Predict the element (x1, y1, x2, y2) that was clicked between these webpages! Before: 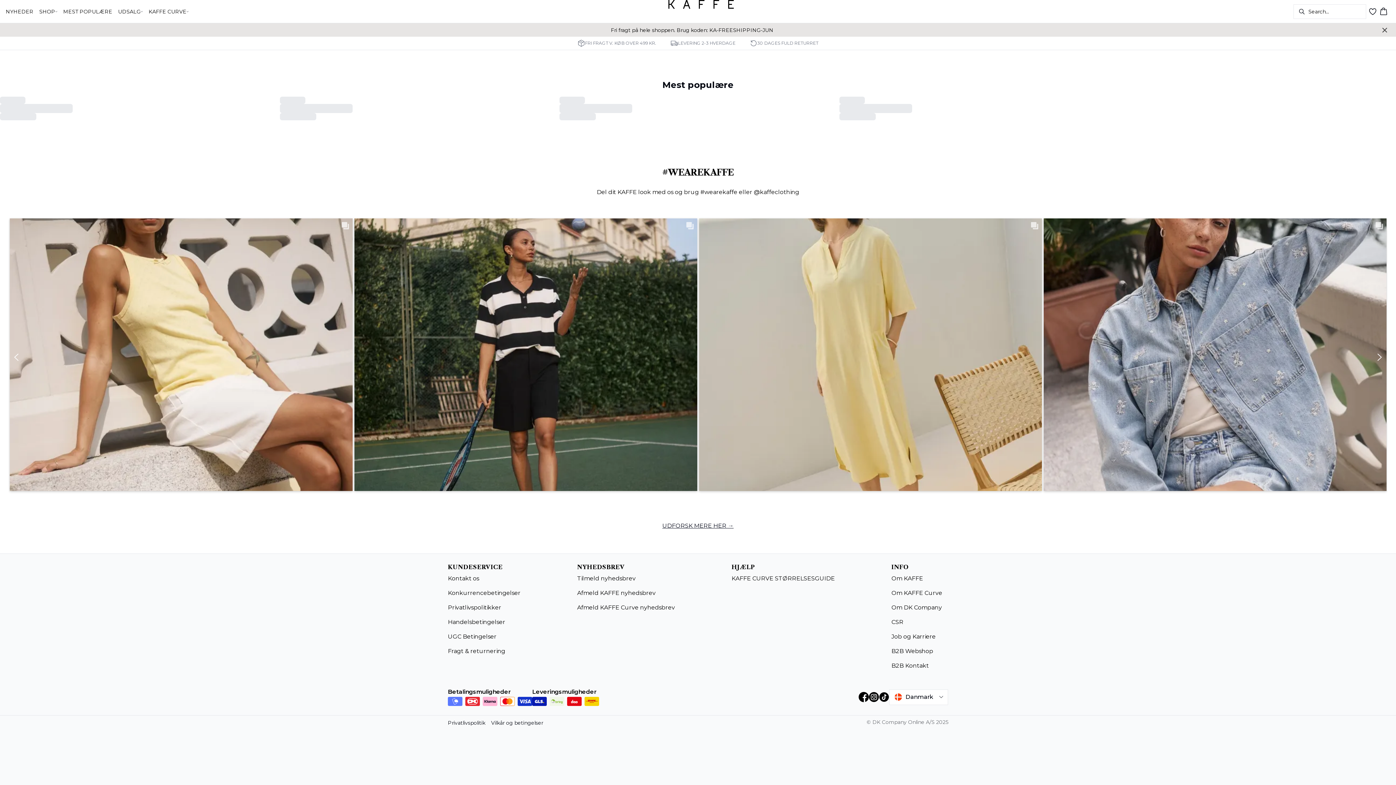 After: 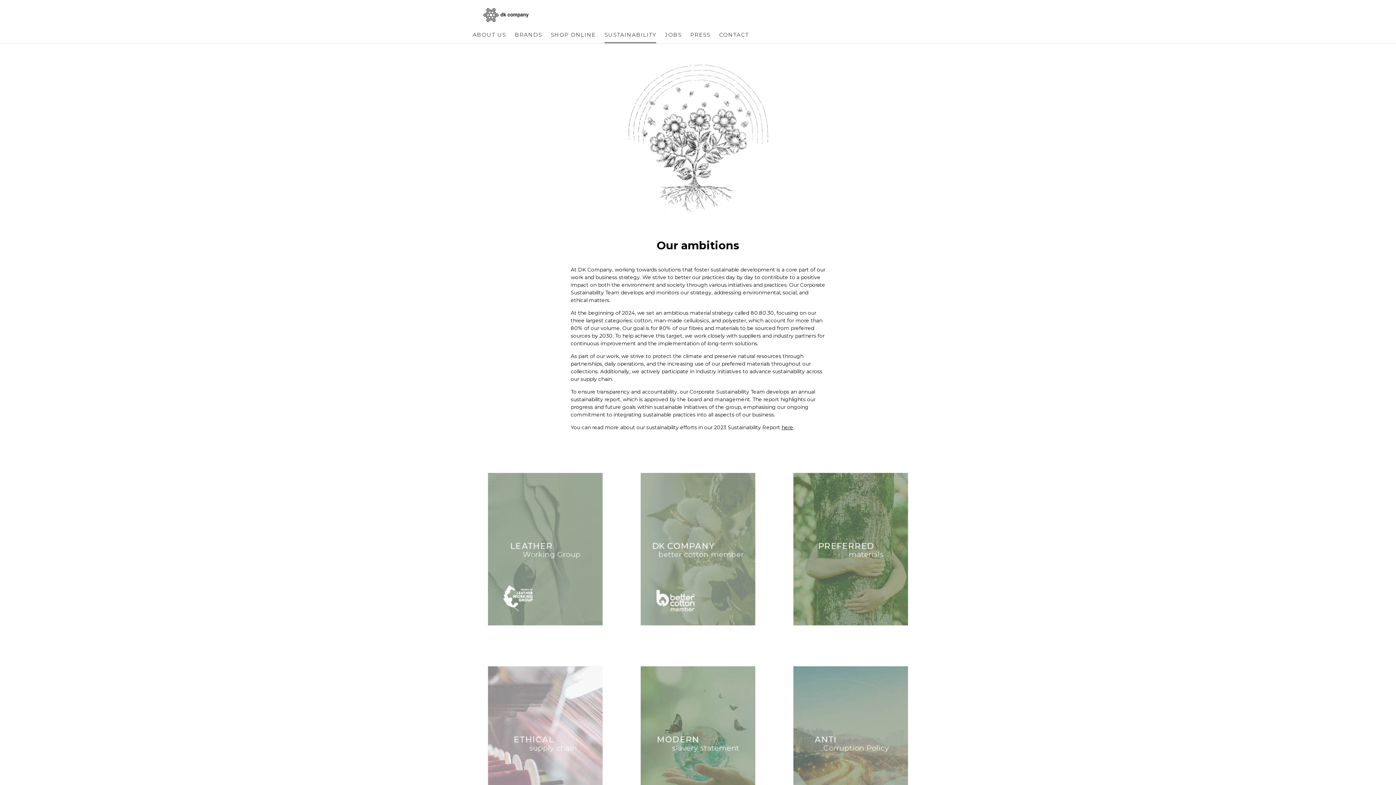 Action: bbox: (891, 318, 948, 327) label: CSR